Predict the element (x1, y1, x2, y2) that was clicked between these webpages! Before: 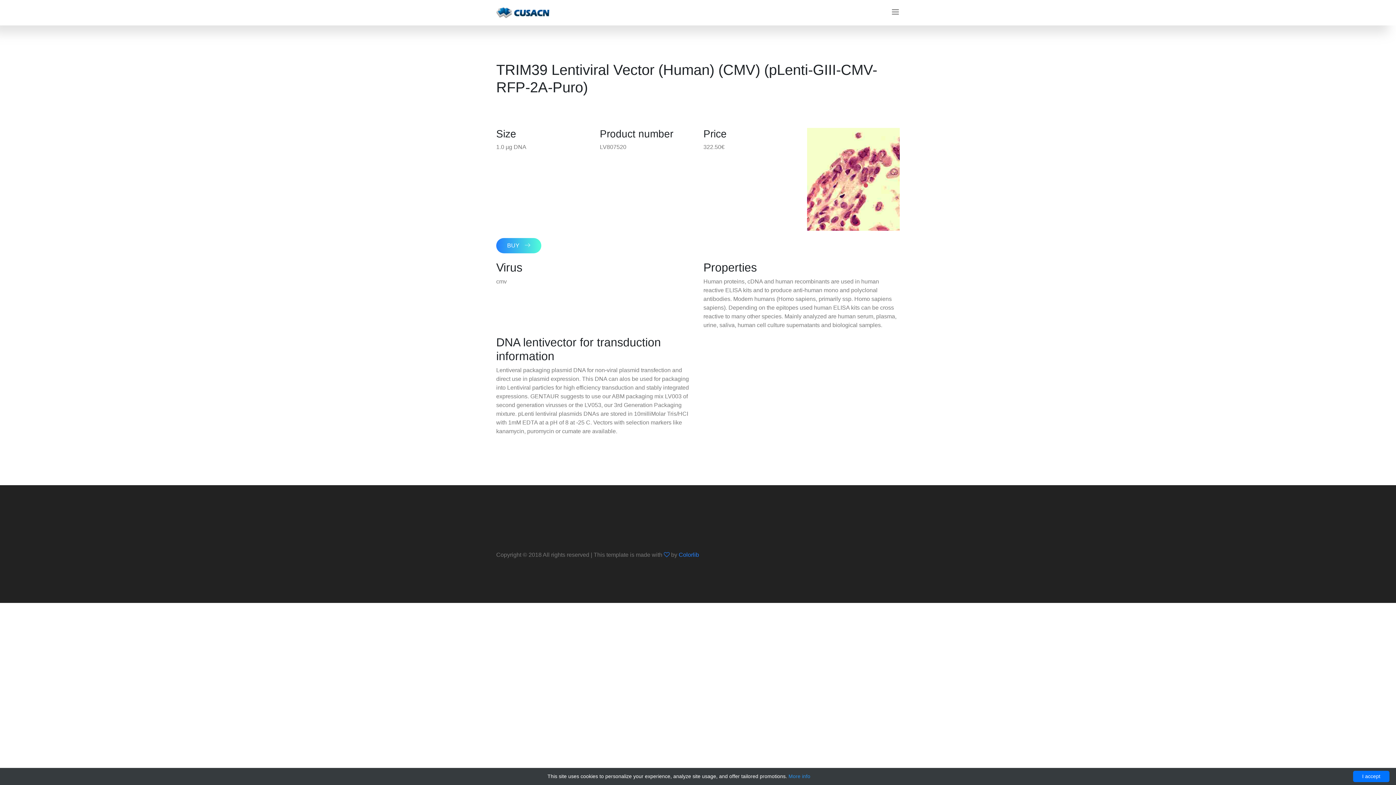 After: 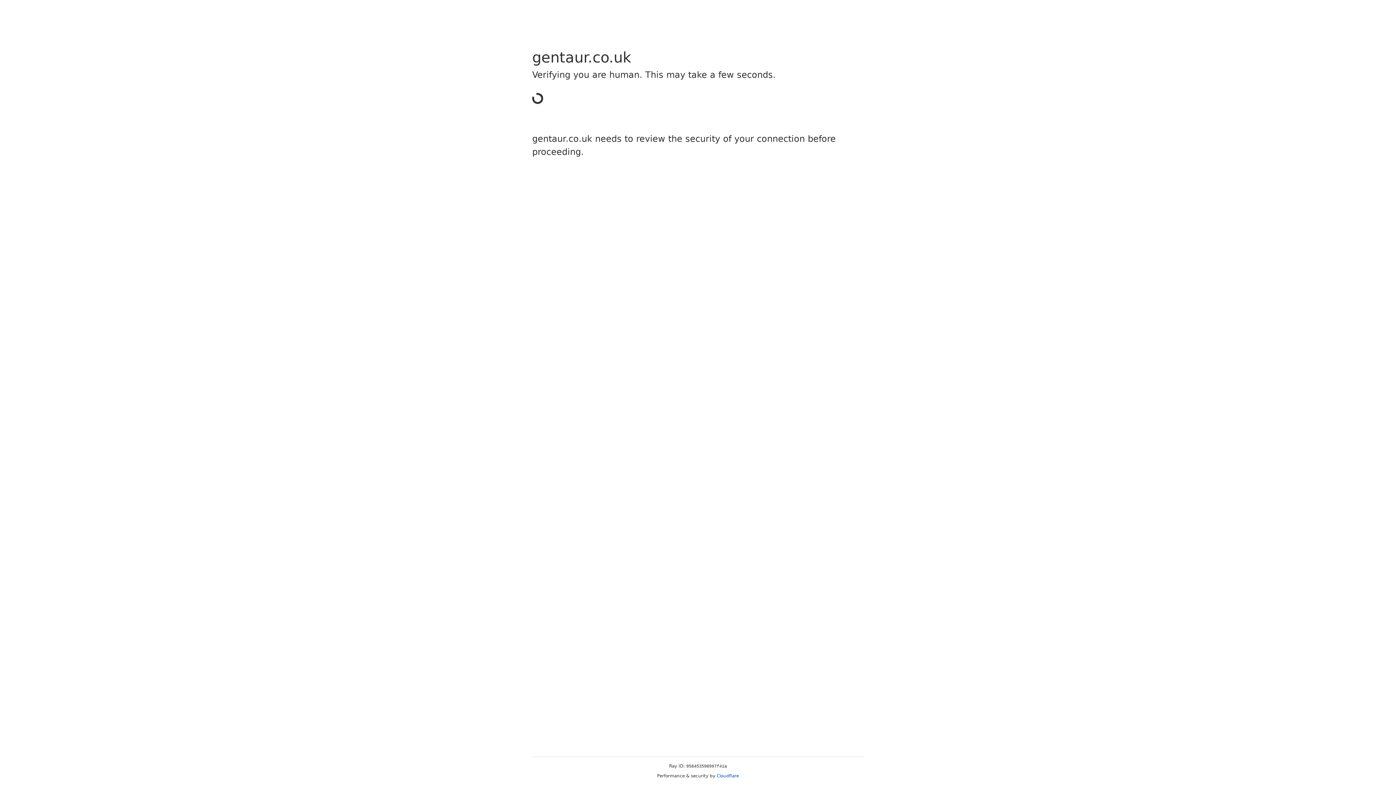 Action: label: BUY bbox: (496, 238, 541, 253)